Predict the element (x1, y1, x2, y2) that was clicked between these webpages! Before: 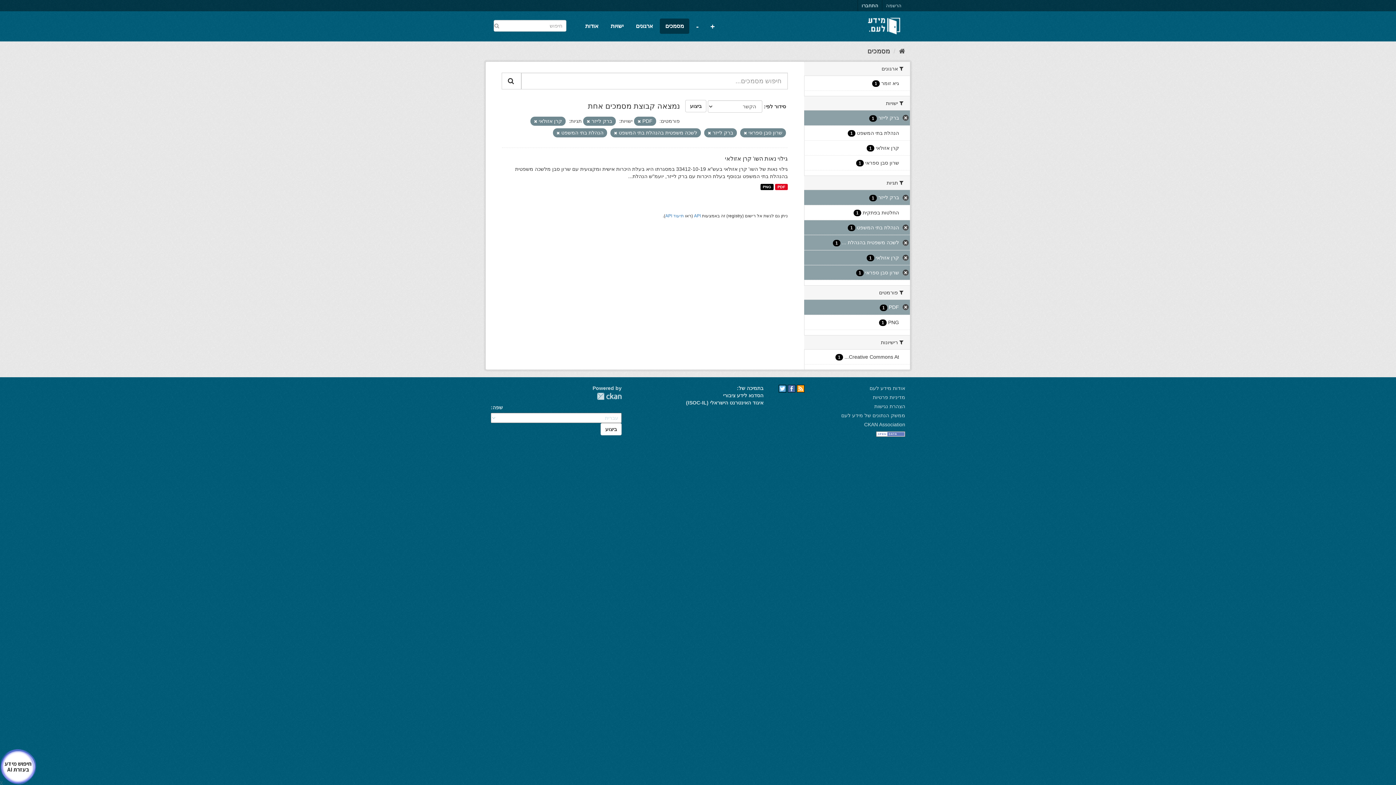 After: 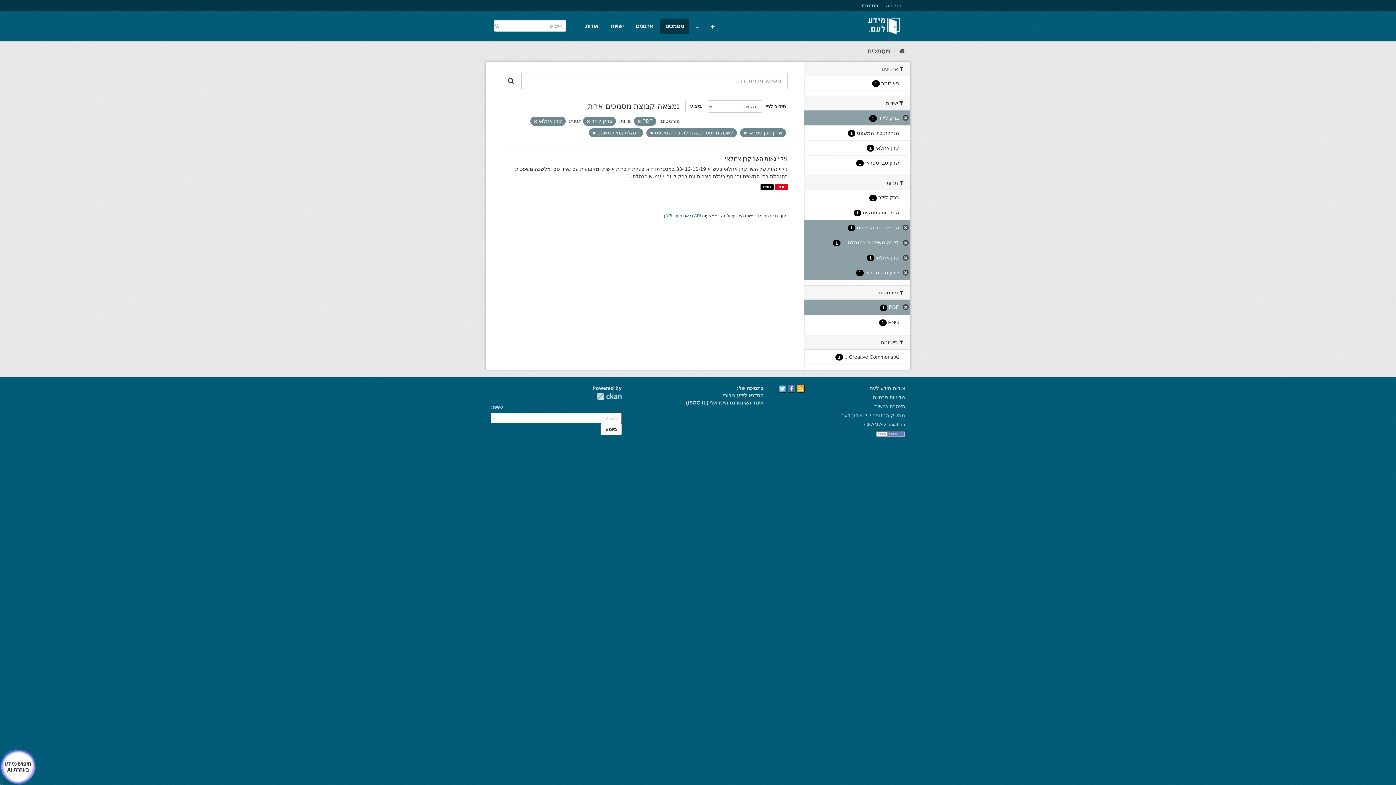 Action: label: ברק לייזר 1 bbox: (804, 190, 910, 205)